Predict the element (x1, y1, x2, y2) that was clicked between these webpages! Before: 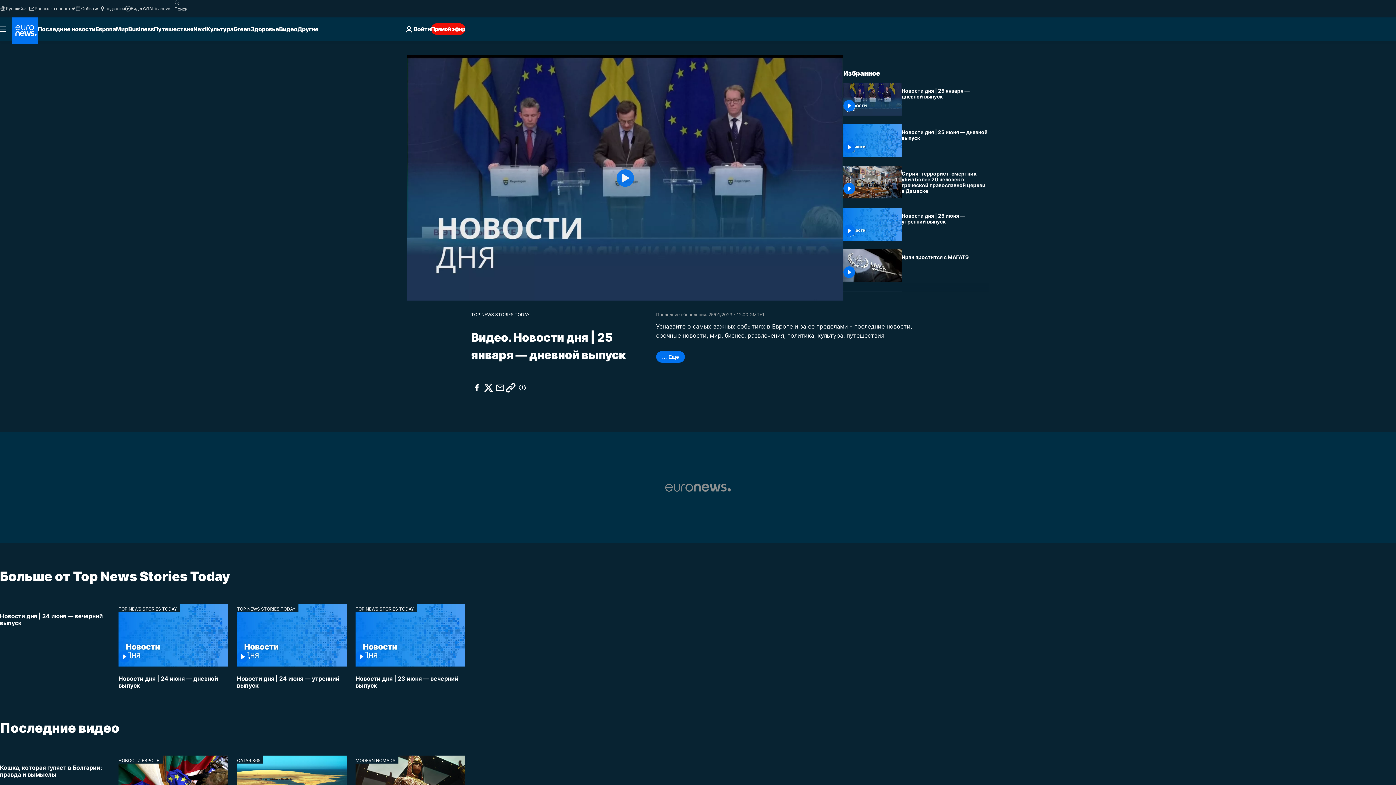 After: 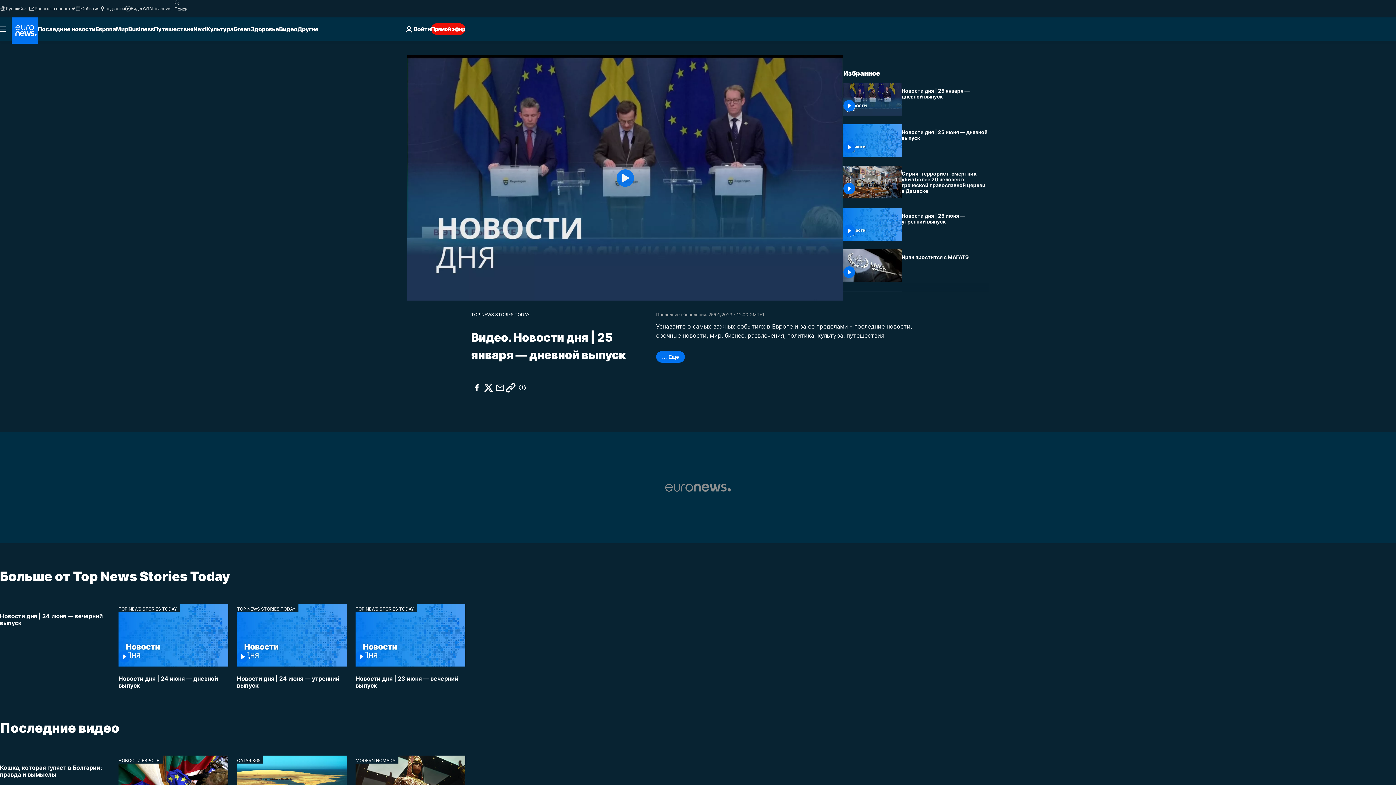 Action: label: Новости дня | 25 января — дневной выпуск bbox: (901, 82, 989, 104)